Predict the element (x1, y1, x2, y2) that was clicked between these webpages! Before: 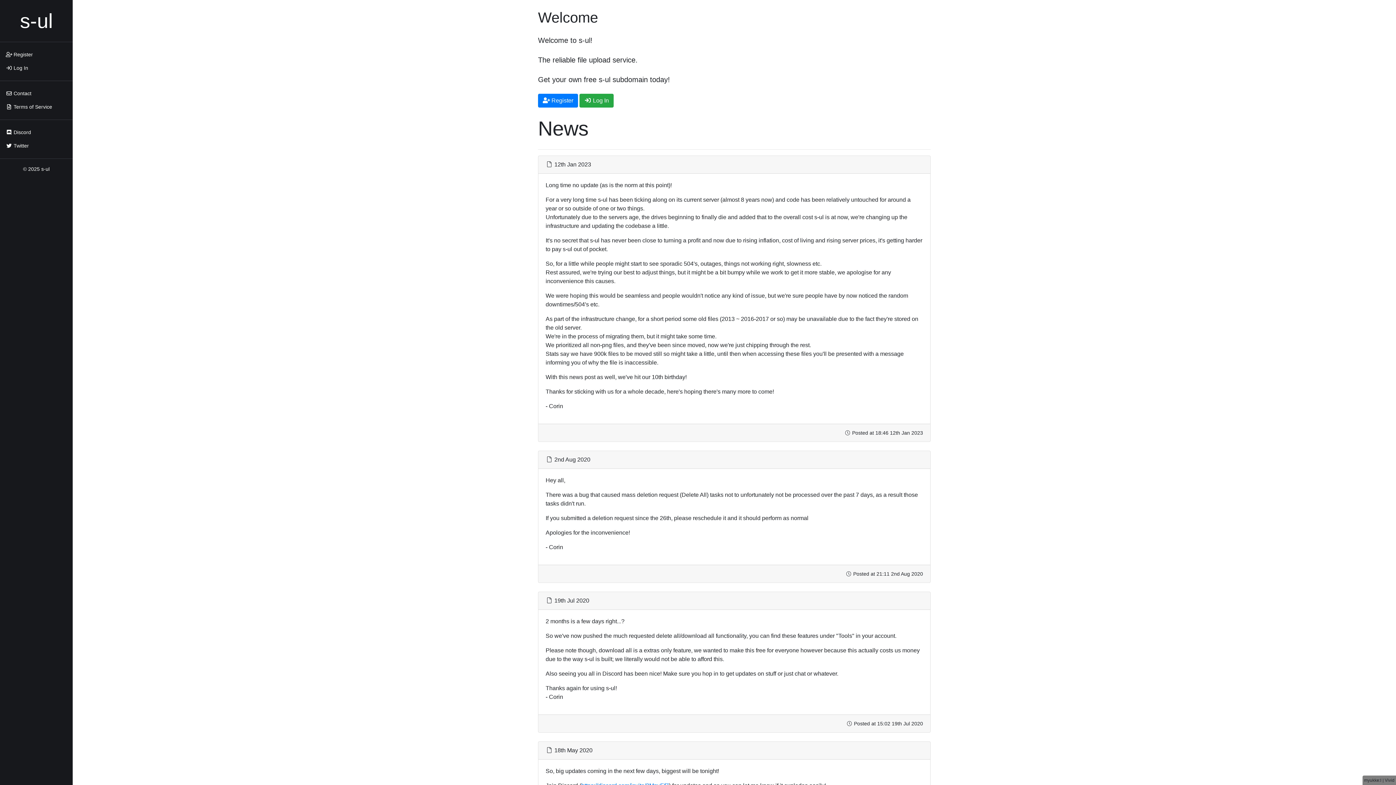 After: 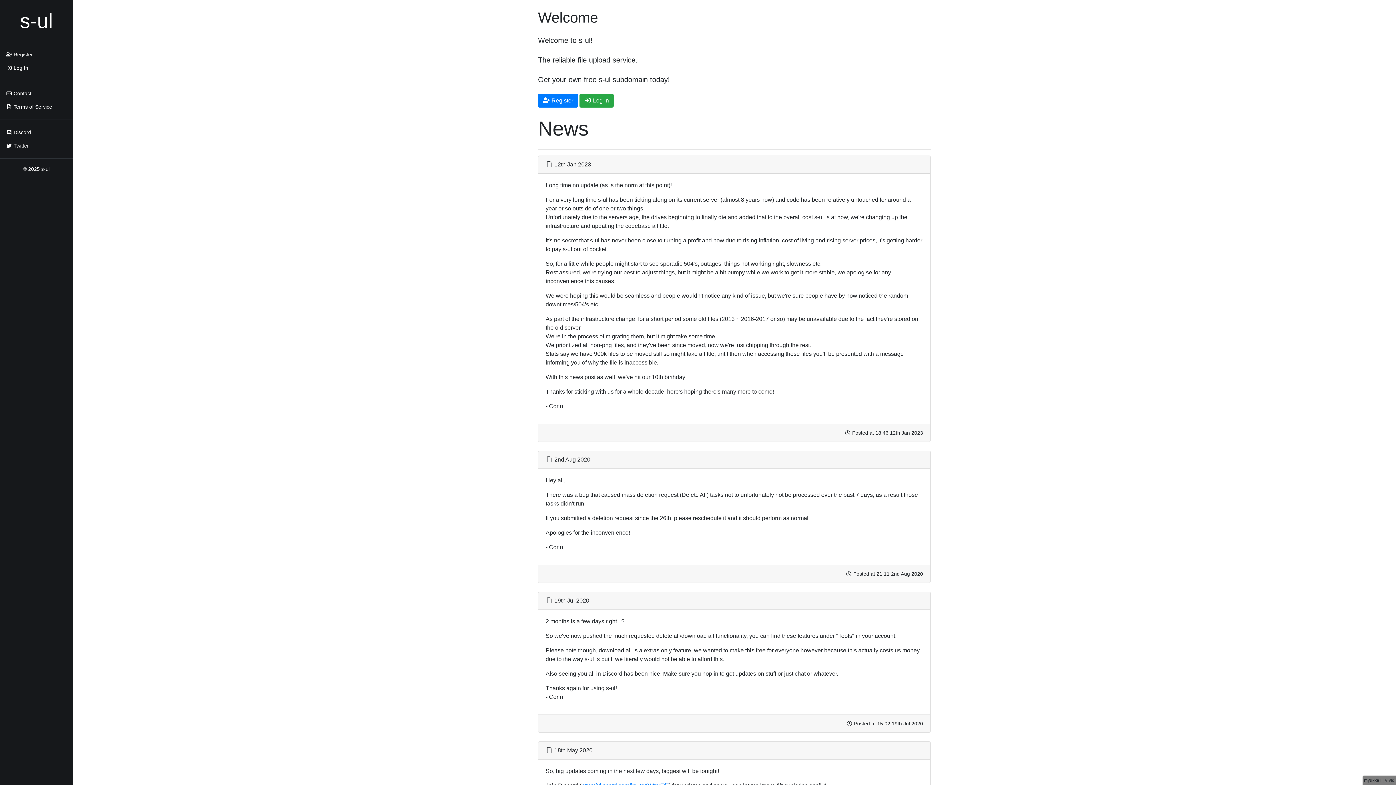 Action: label: s-ul bbox: (20, 9, 52, 32)